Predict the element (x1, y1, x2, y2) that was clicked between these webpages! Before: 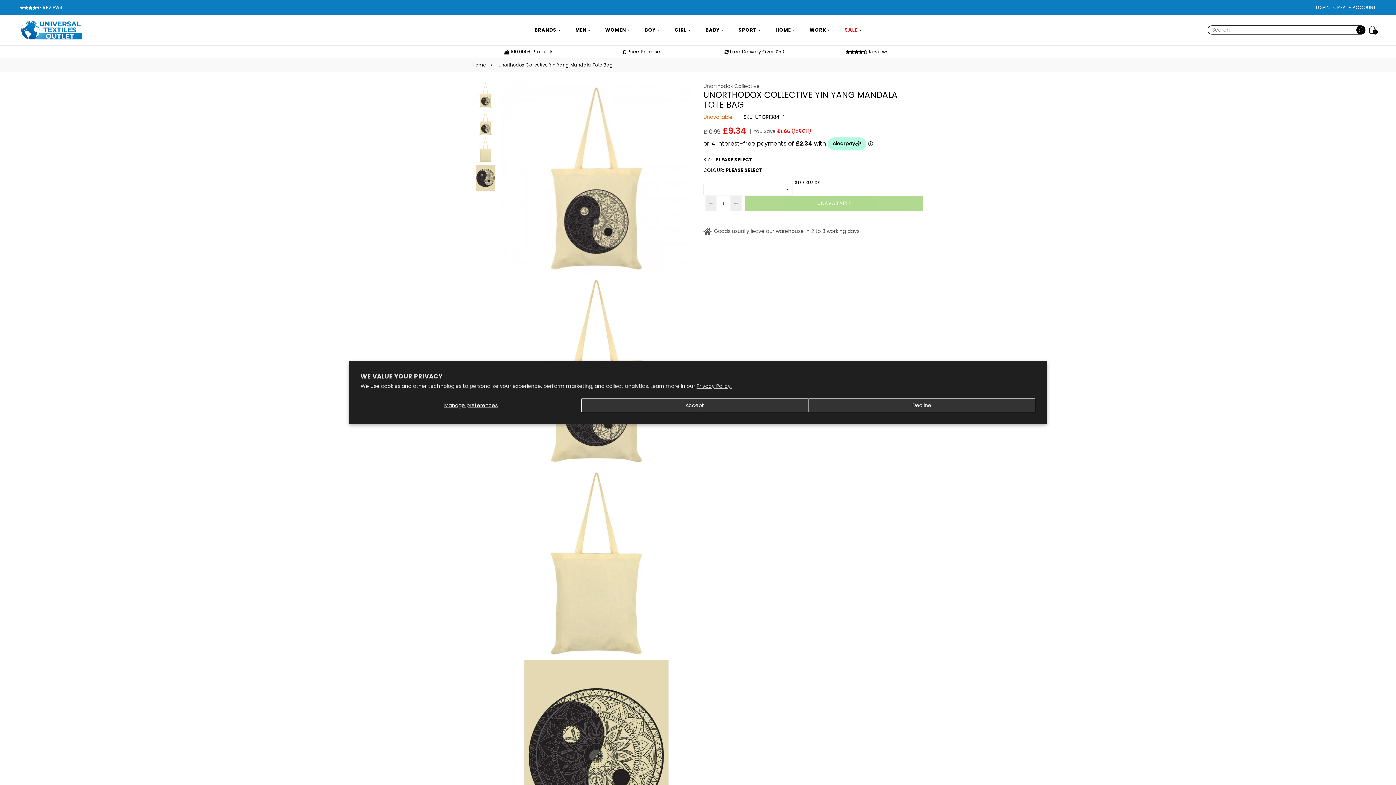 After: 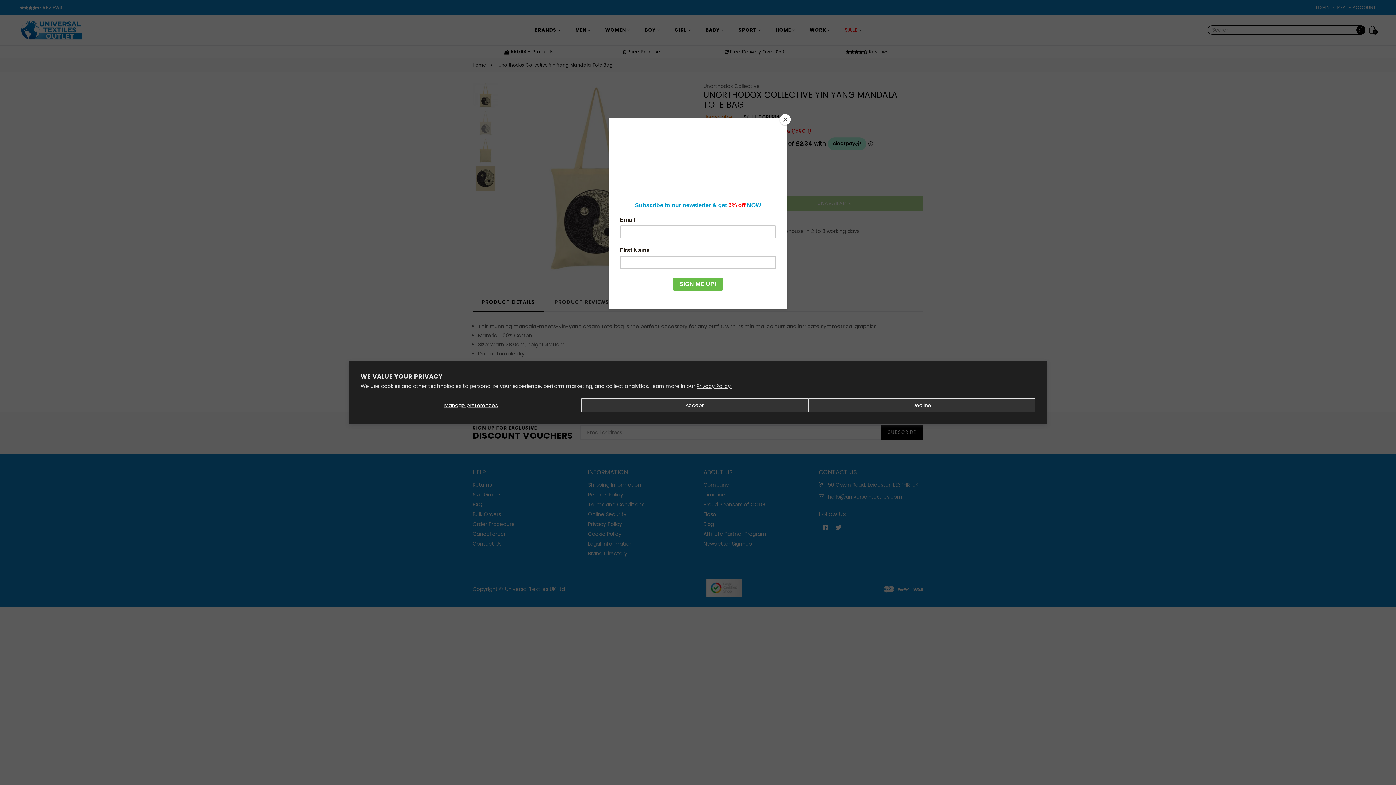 Action: bbox: (705, 196, 716, 211)